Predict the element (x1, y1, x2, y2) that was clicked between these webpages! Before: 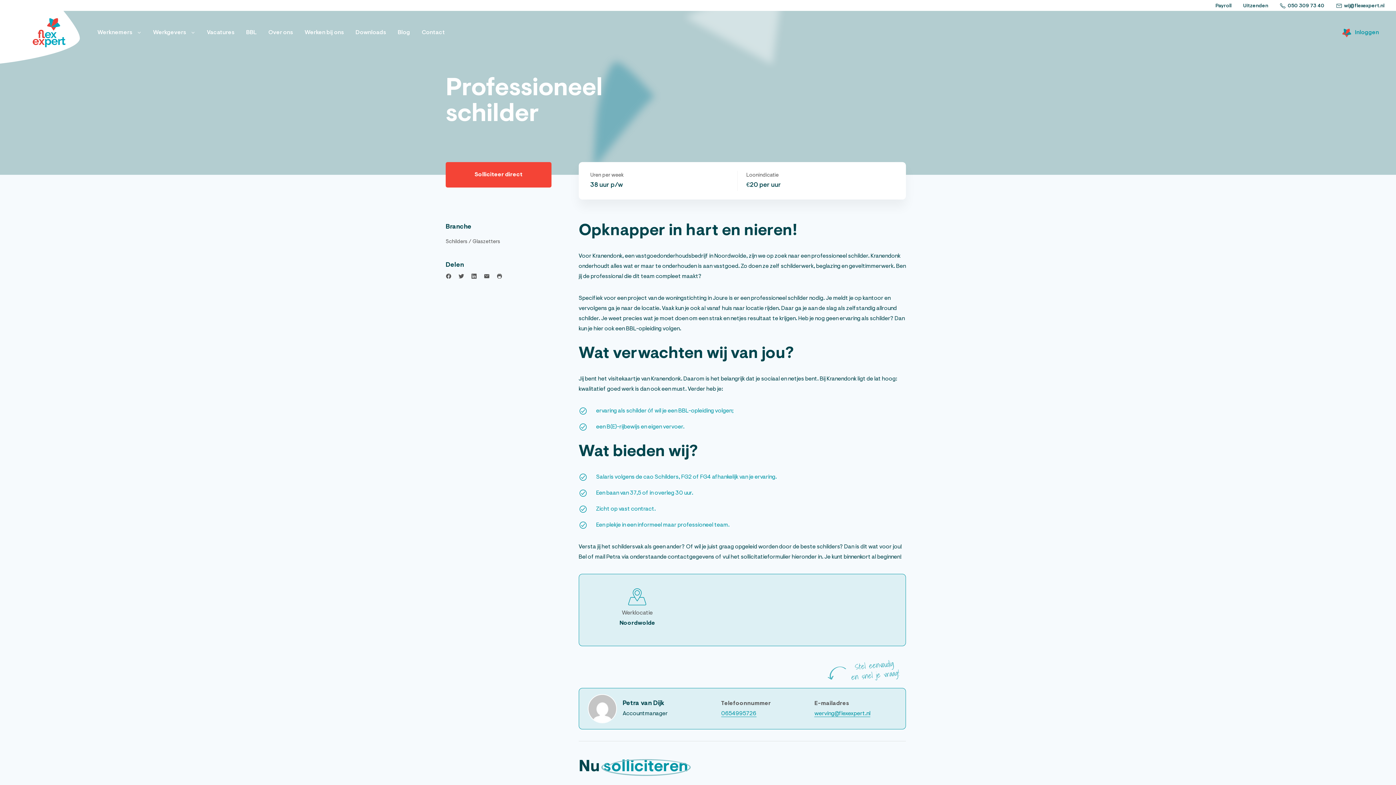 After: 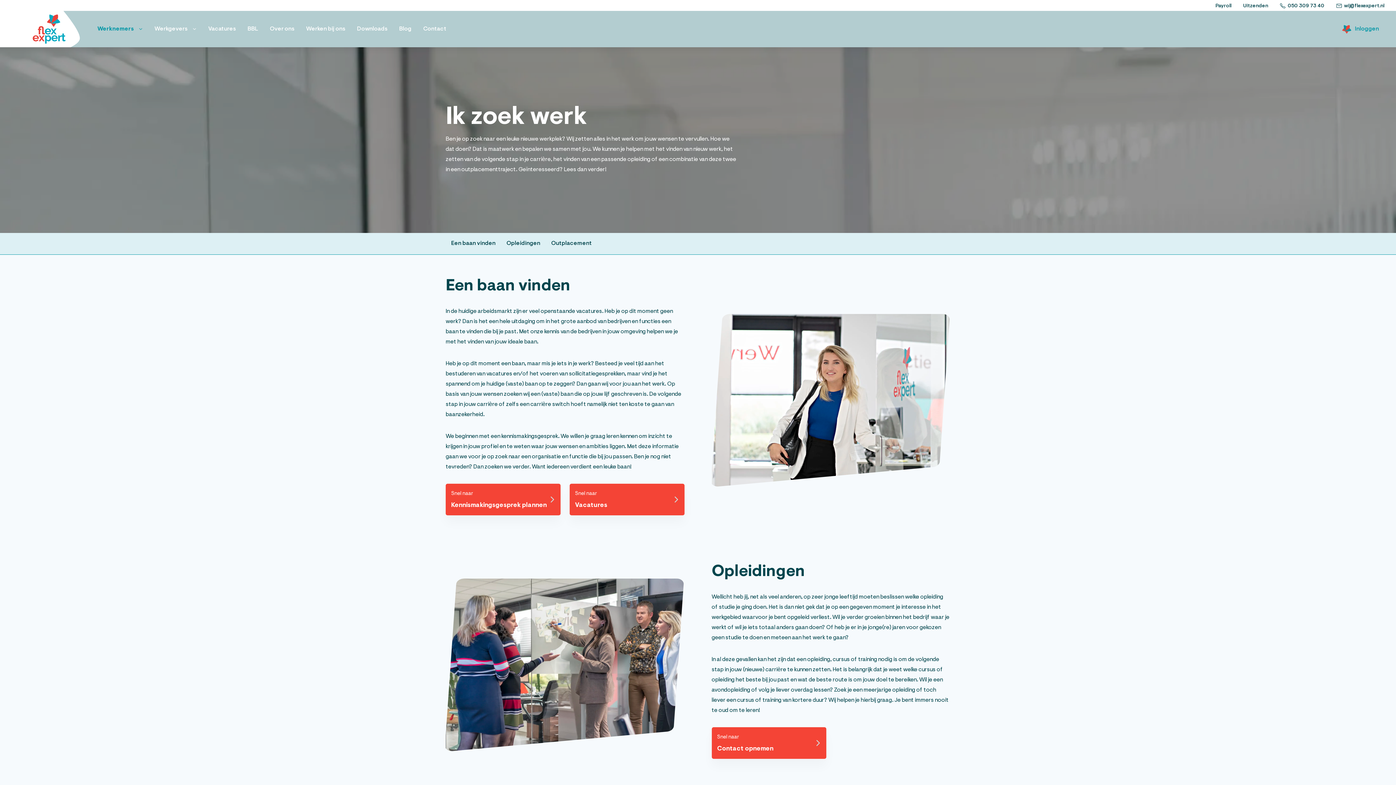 Action: label: Werknemers bbox: (97, 25, 141, 39)